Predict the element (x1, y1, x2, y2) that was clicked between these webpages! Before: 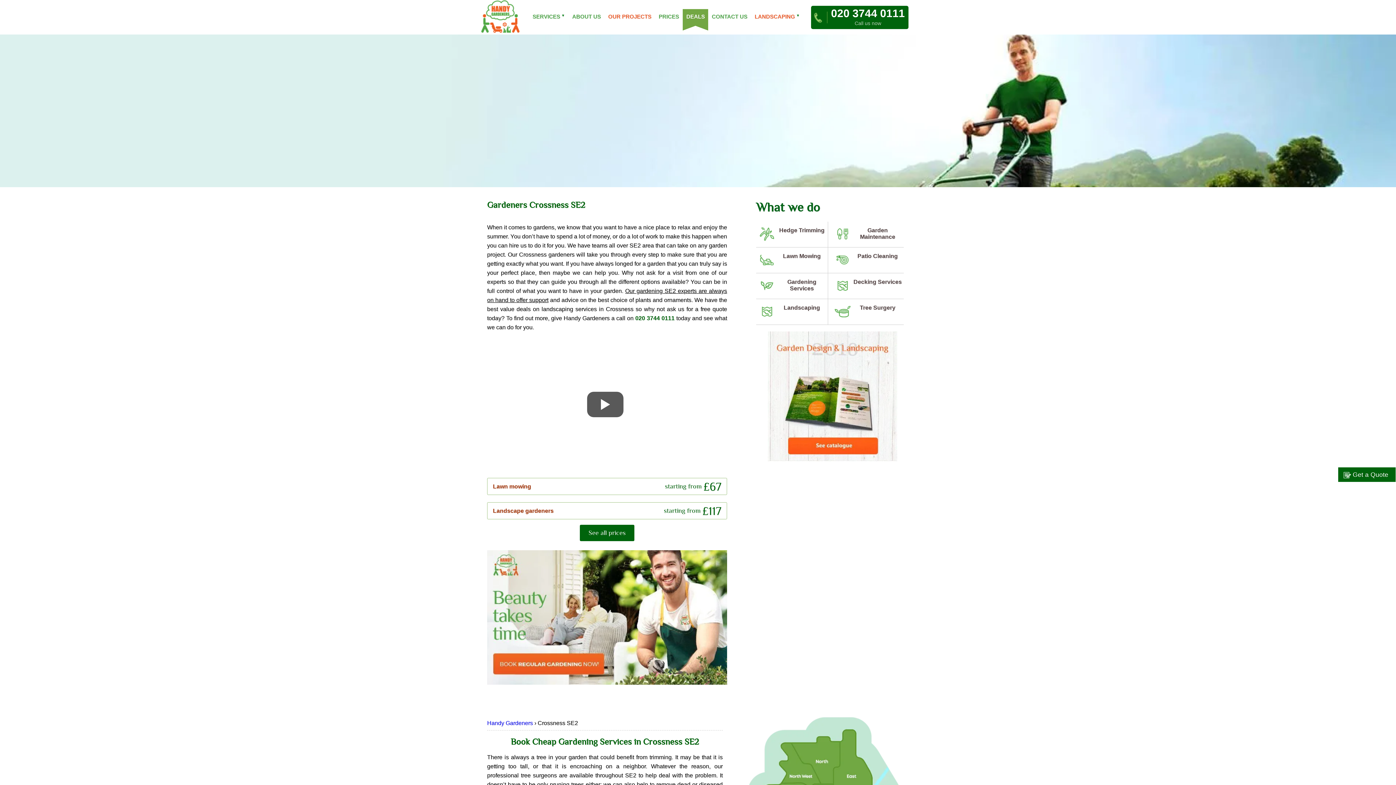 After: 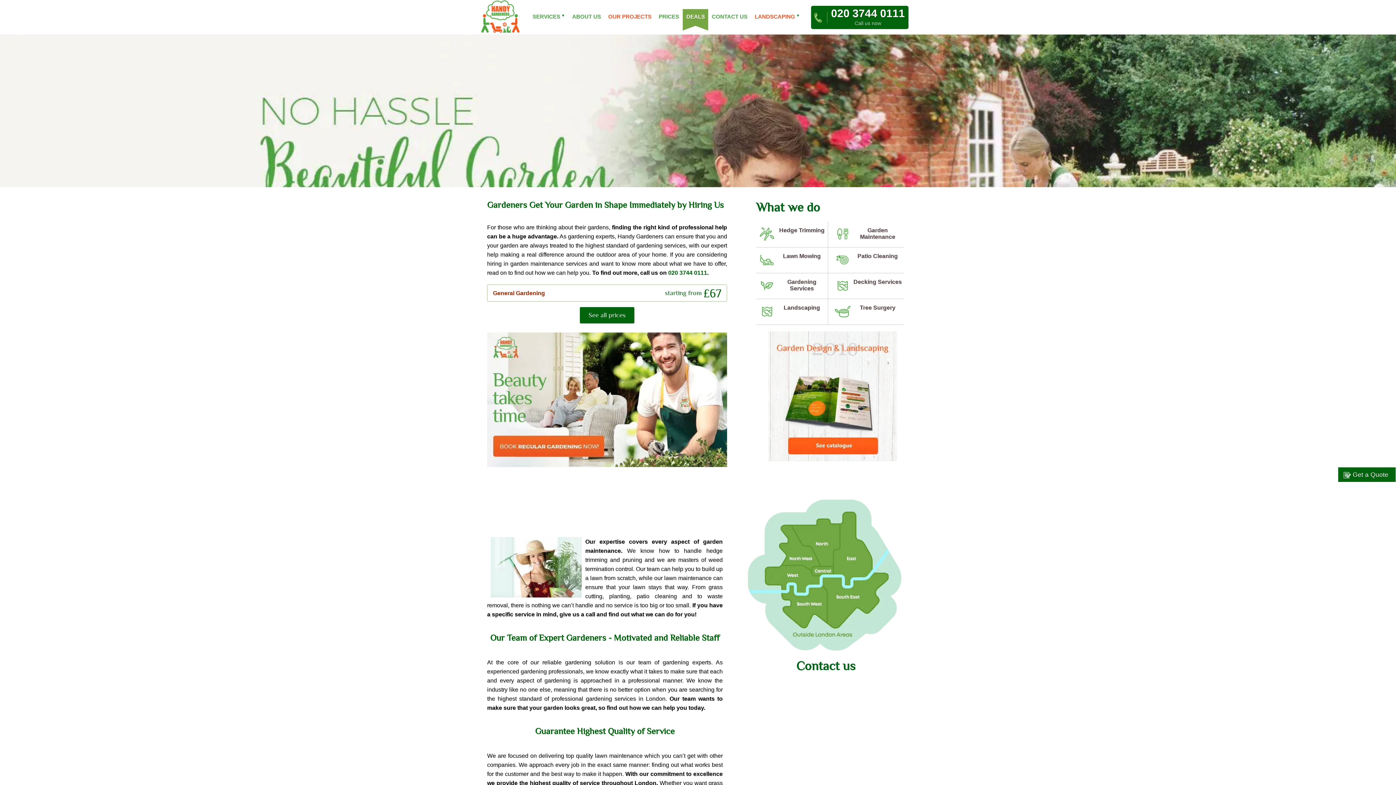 Action: bbox: (480, 0, 521, 34)